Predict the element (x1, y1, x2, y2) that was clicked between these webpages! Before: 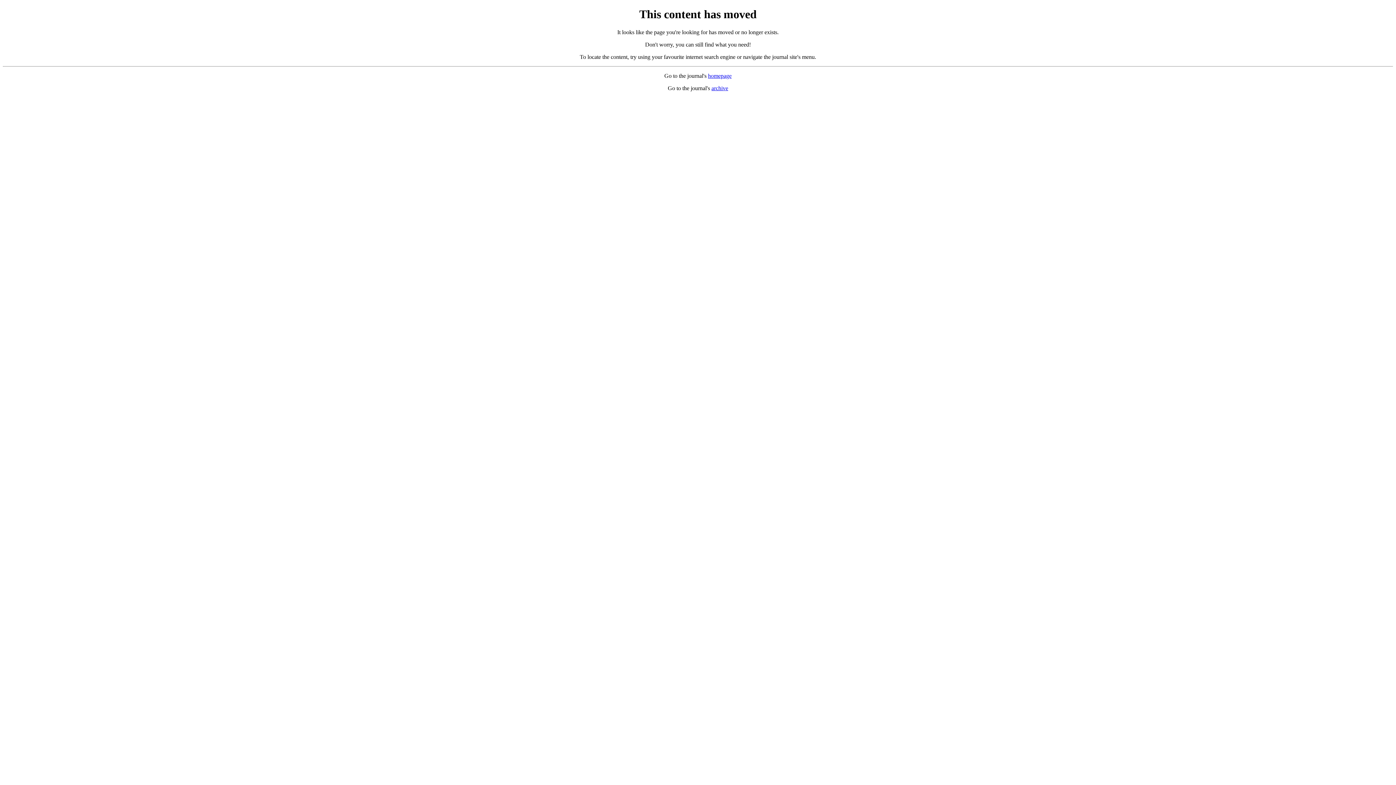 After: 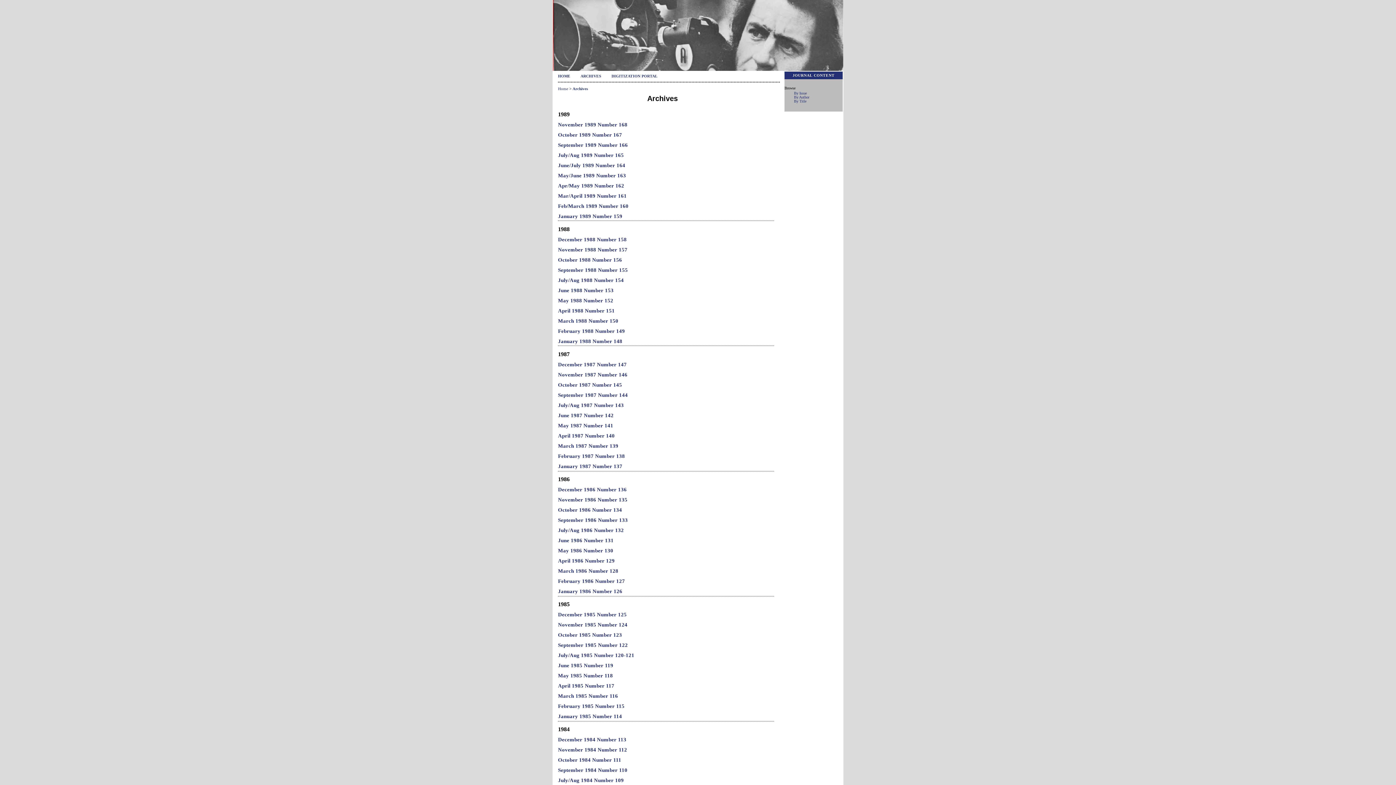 Action: label: archive bbox: (711, 85, 728, 91)